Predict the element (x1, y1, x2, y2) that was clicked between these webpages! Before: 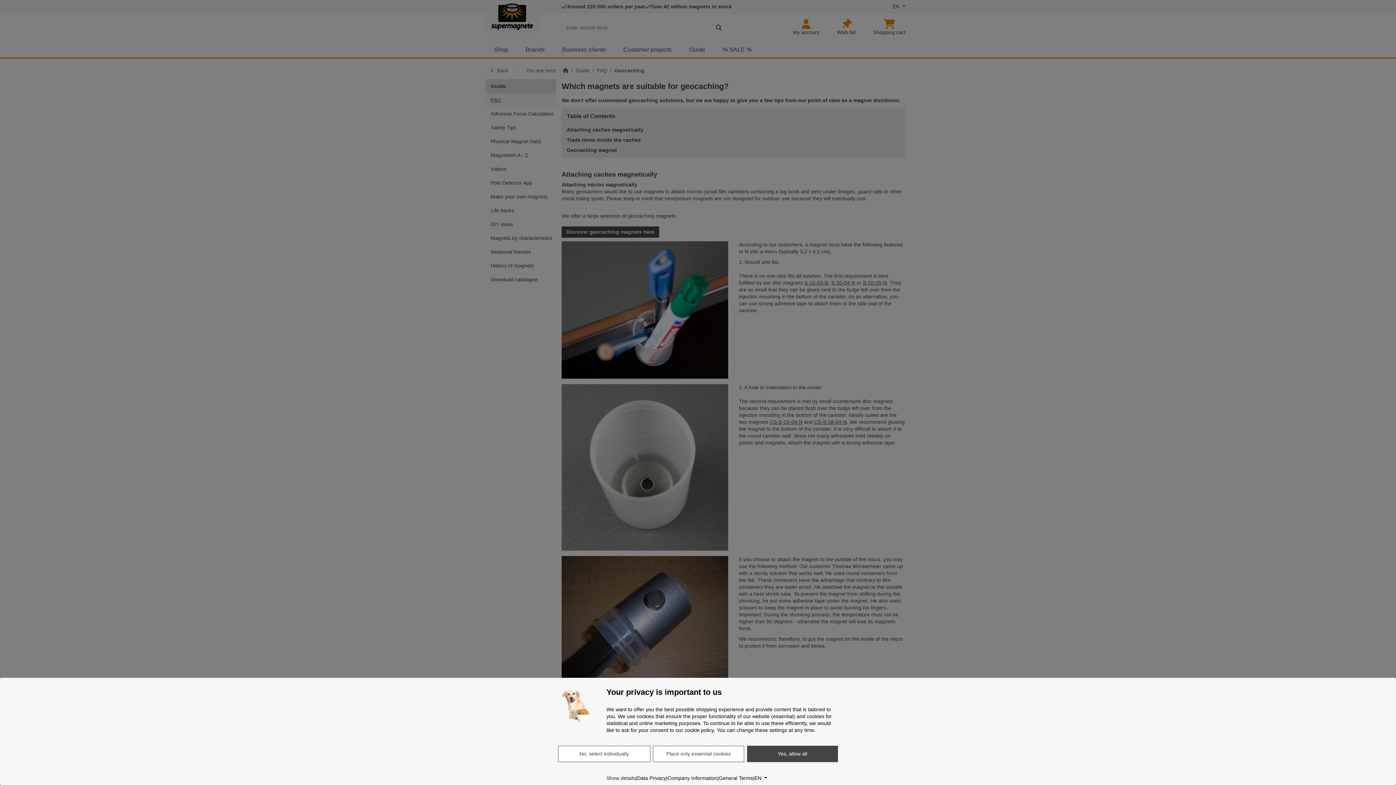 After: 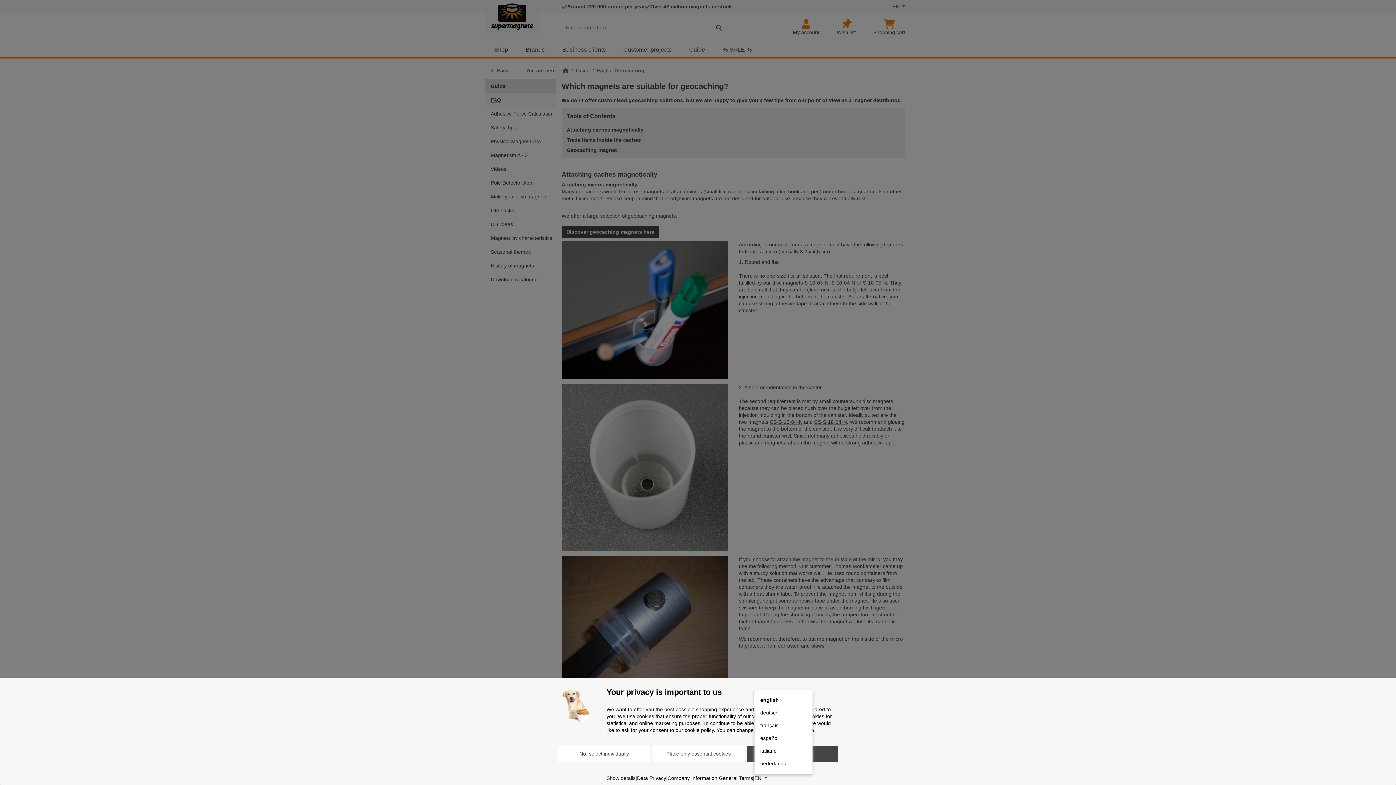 Action: label: Language bbox: (754, 774, 767, 782)